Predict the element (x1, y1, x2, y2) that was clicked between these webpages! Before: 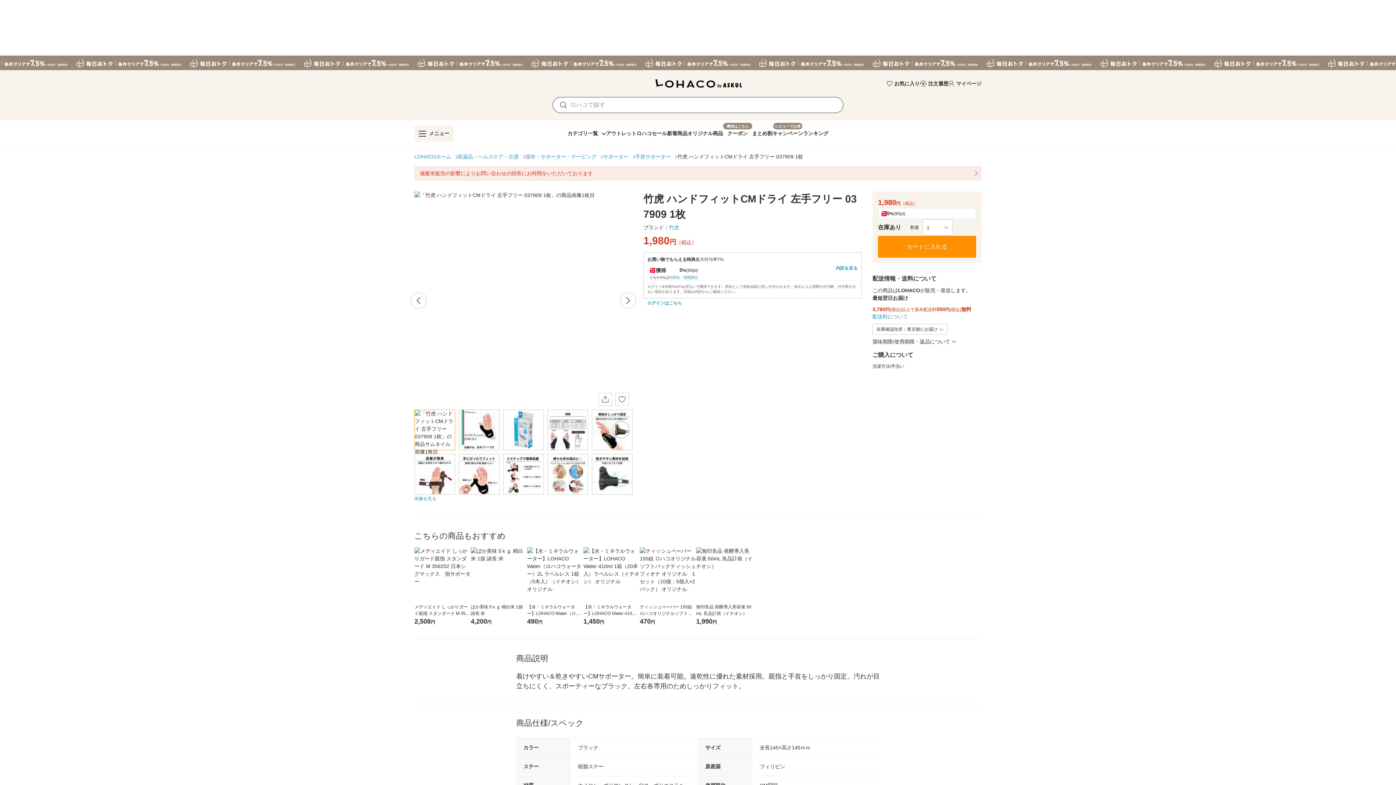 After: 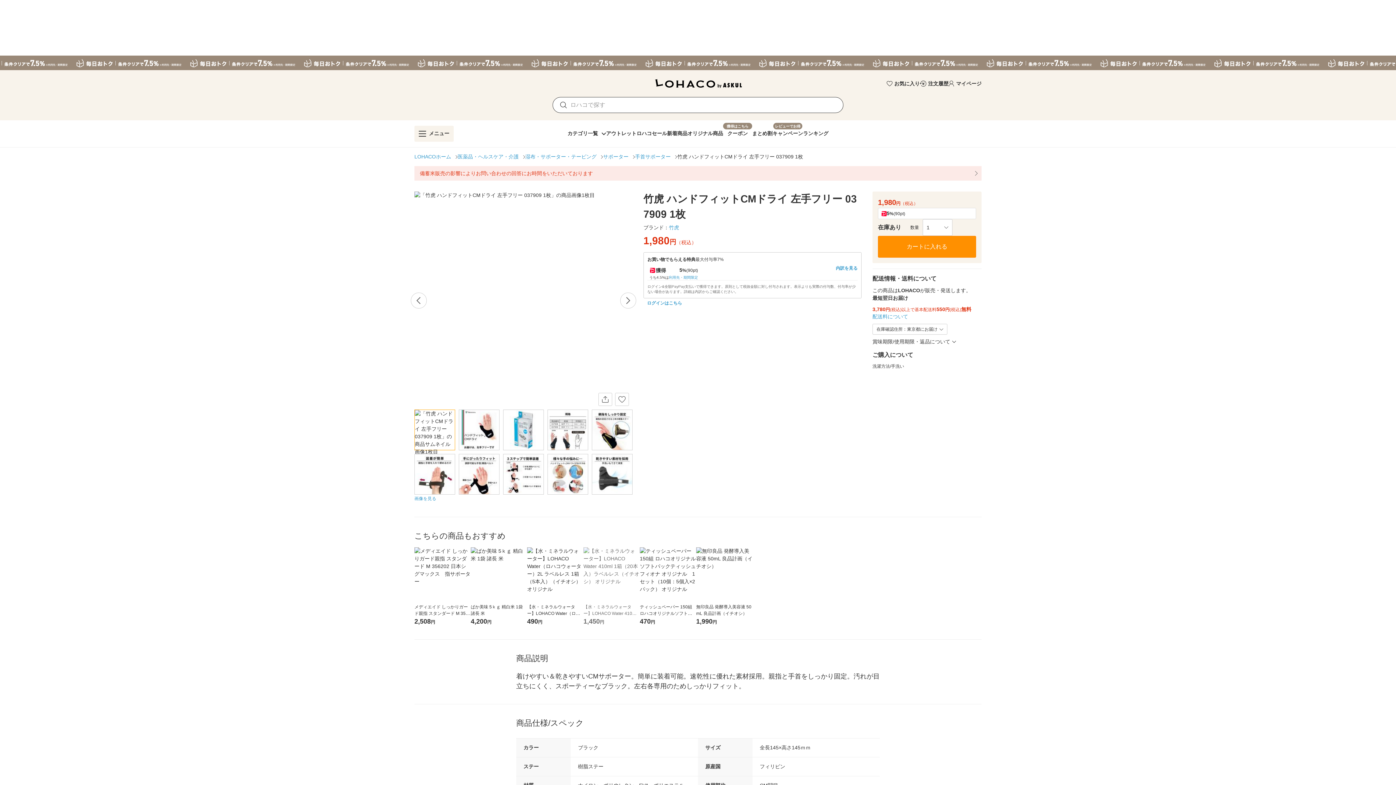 Action: label: 【水・ミネラルウォーター】LOHACO Water 410ml 1箱（20本入）ラベルレス（イチオシ） オリジナル
1,450円 bbox: (583, 547, 640, 626)